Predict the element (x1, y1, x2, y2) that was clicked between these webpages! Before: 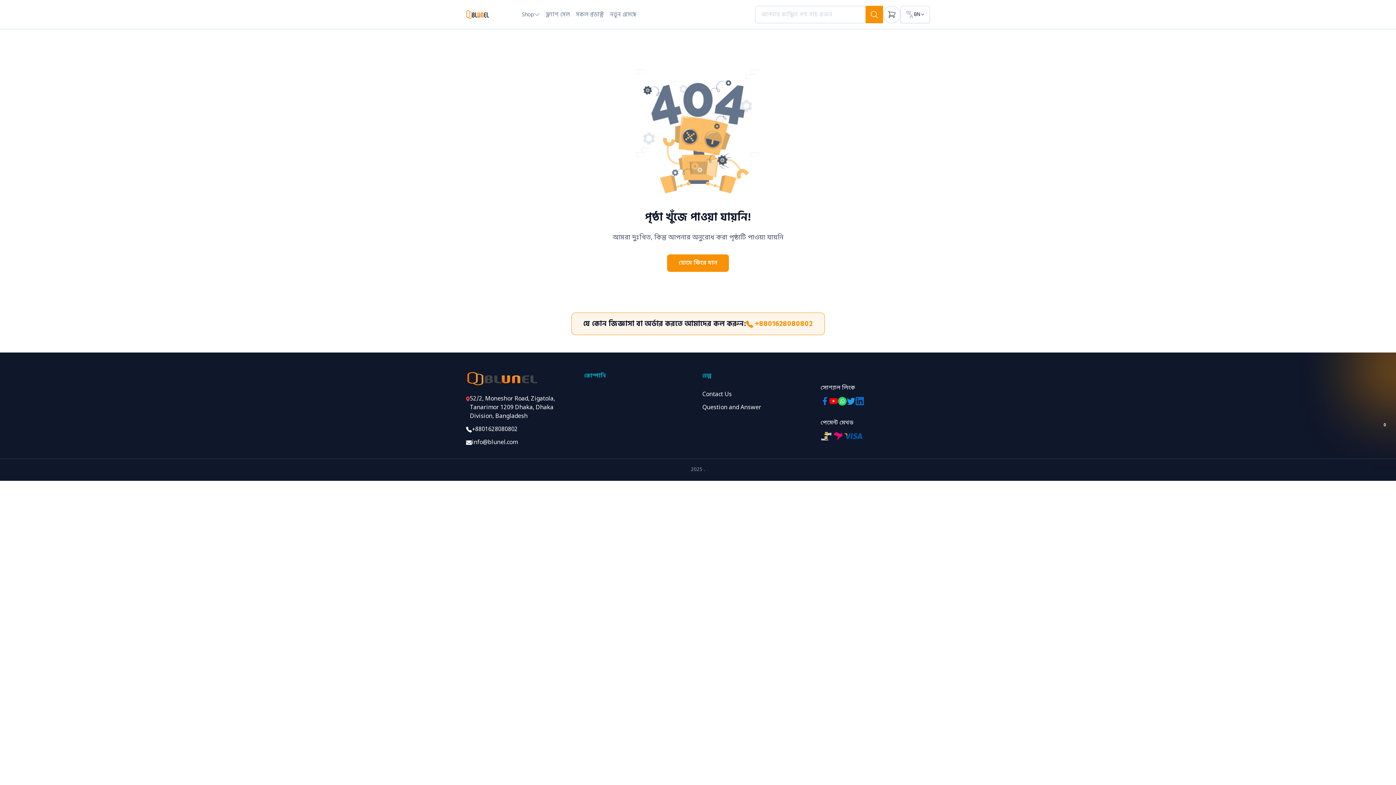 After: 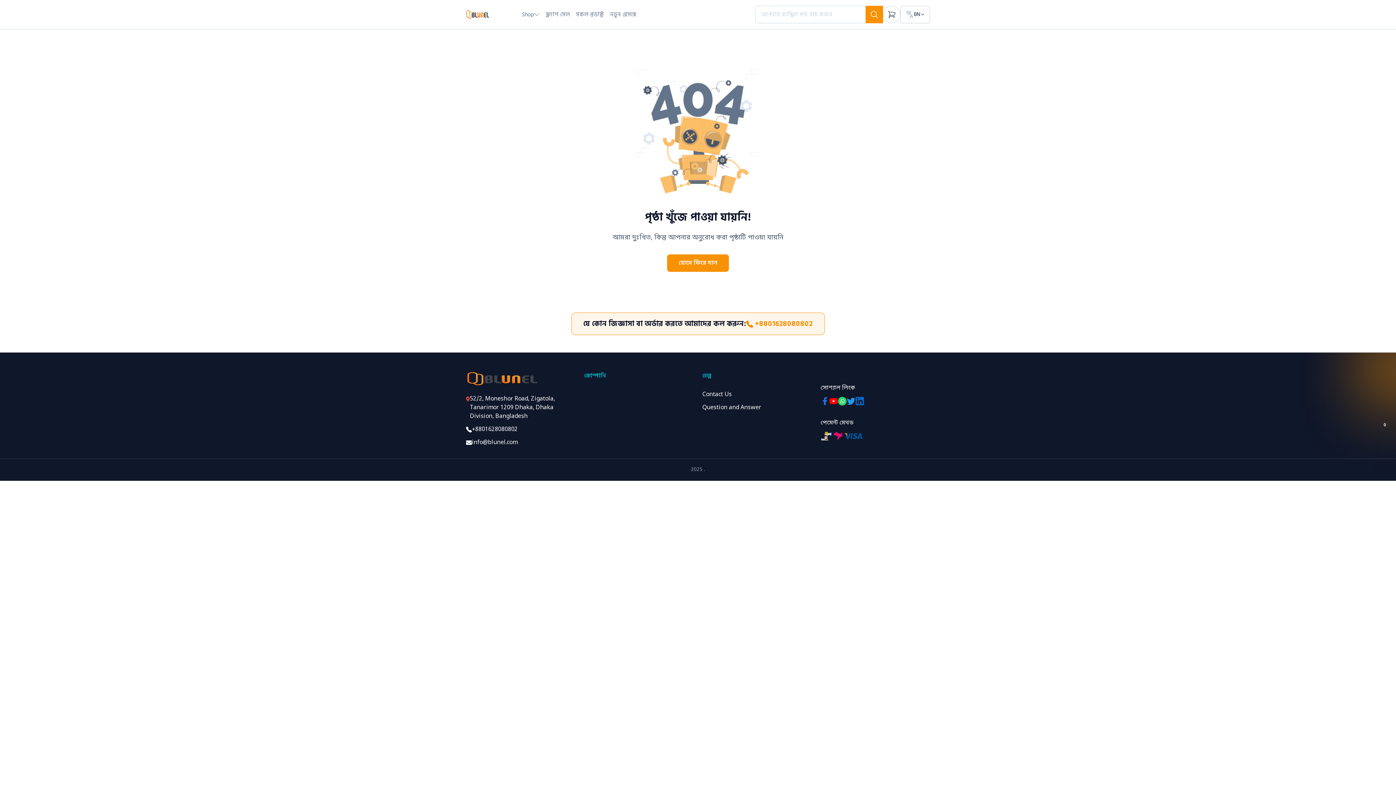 Action: bbox: (829, 397, 838, 405)